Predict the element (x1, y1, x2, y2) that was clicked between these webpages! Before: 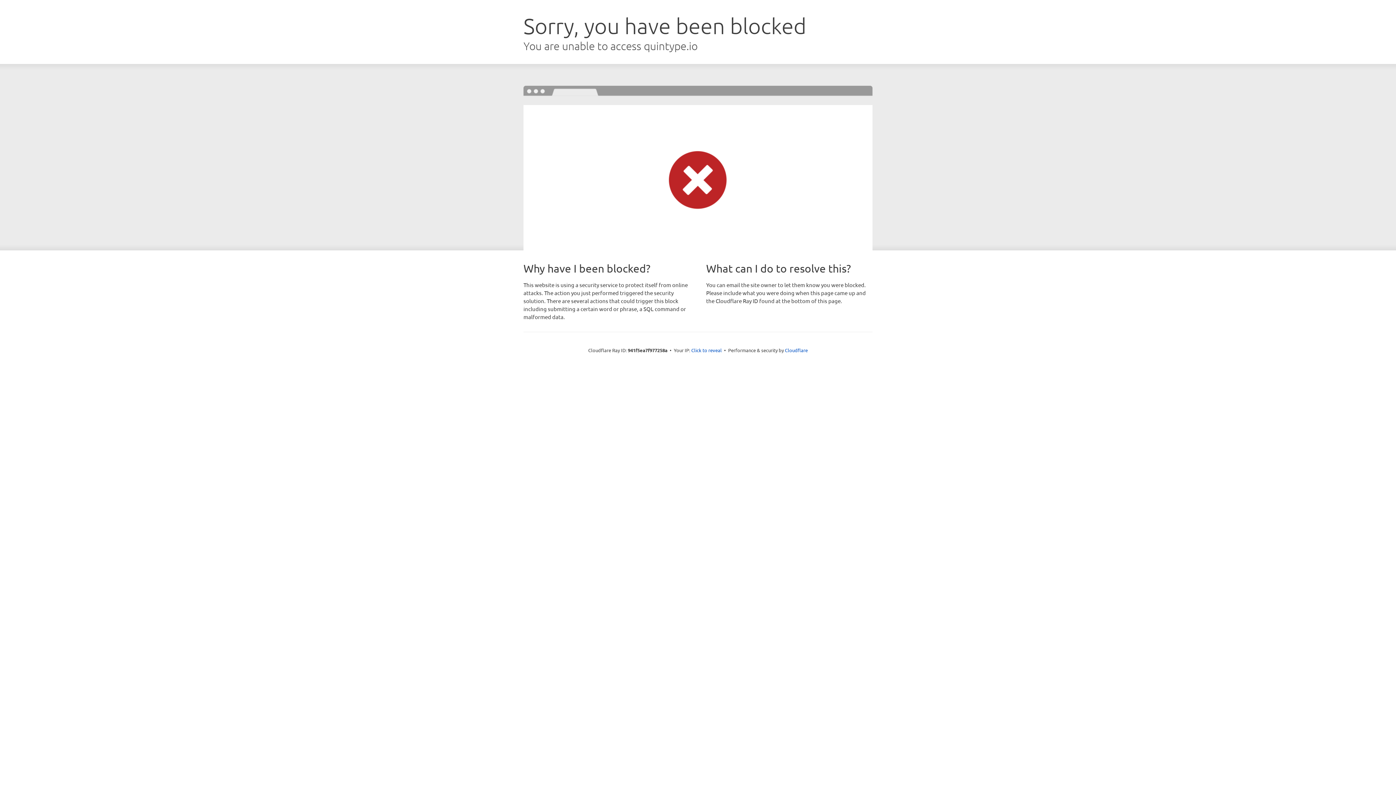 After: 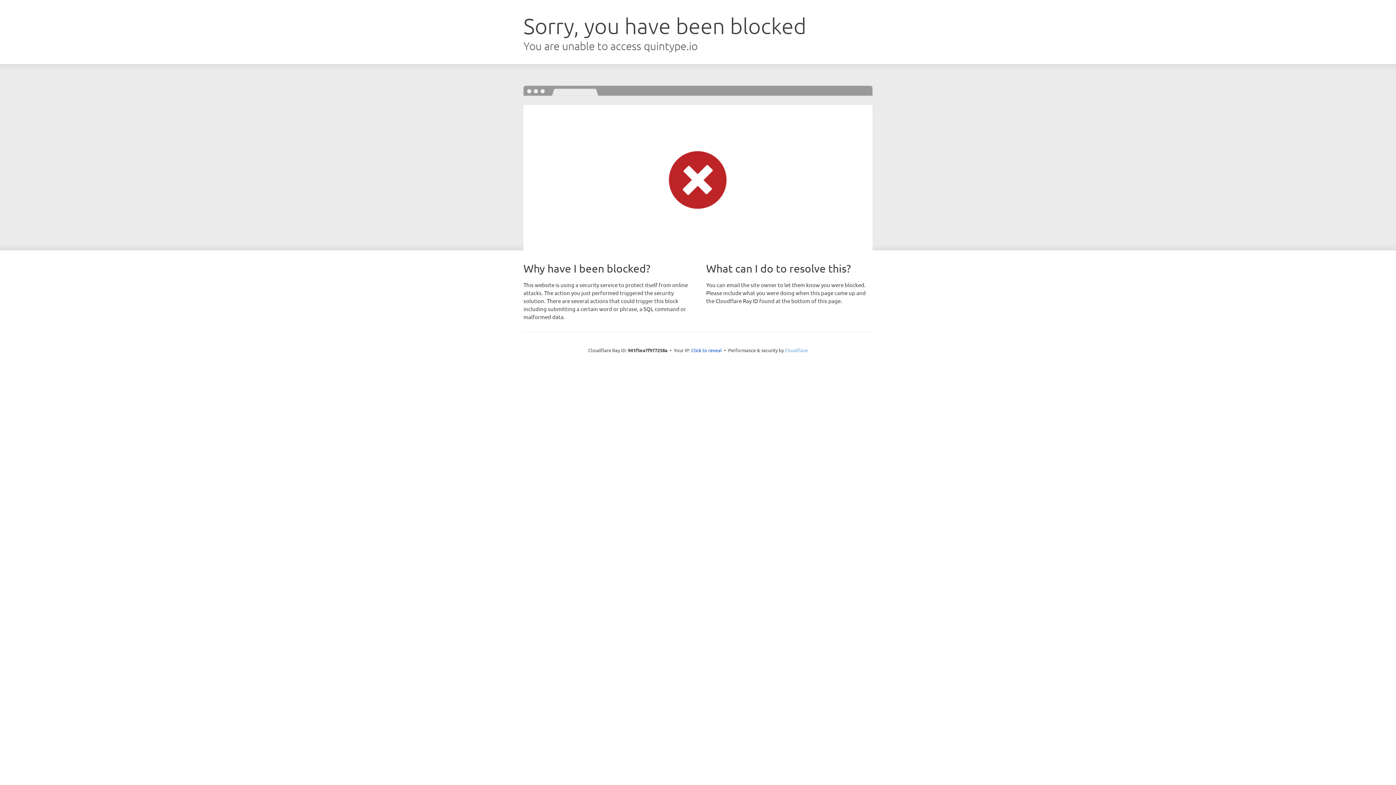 Action: bbox: (785, 347, 808, 353) label: Cloudflare